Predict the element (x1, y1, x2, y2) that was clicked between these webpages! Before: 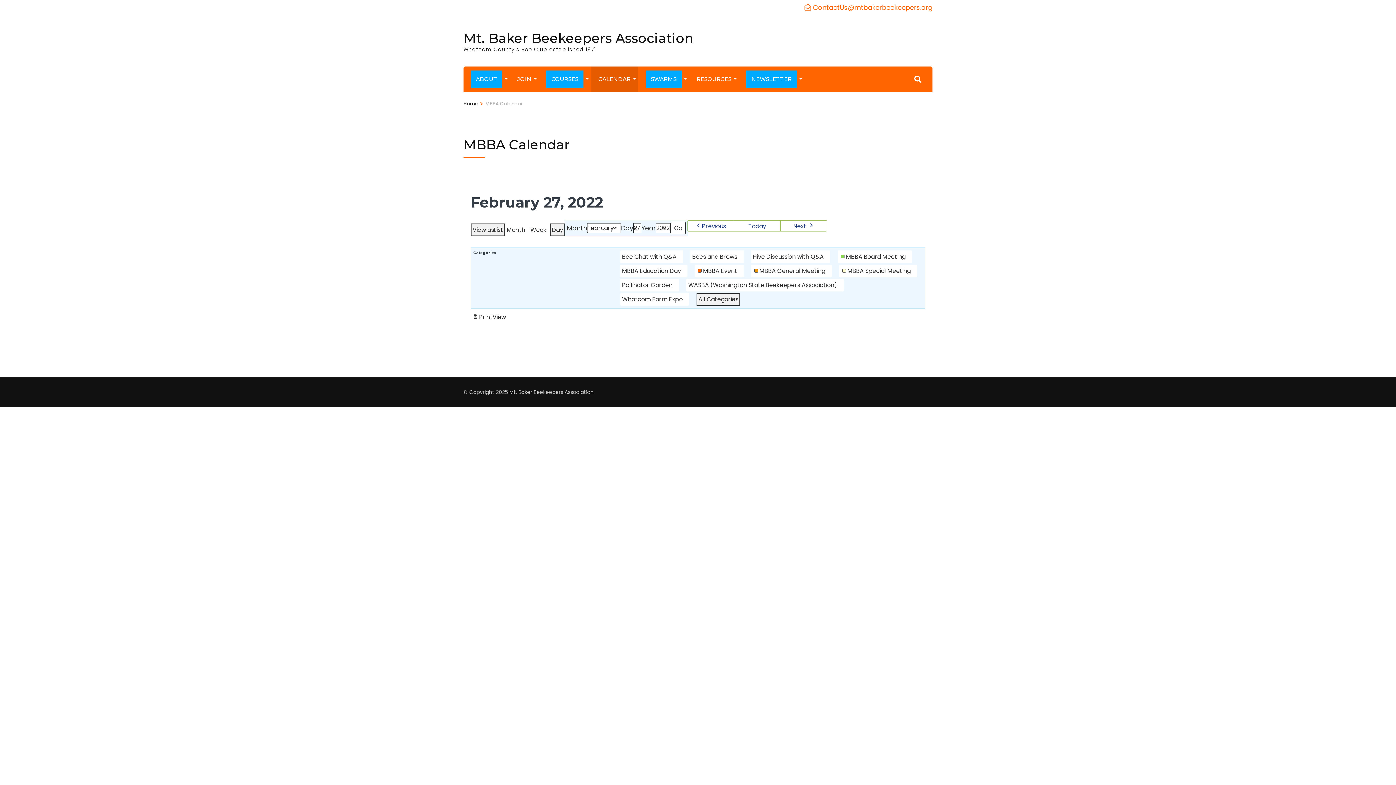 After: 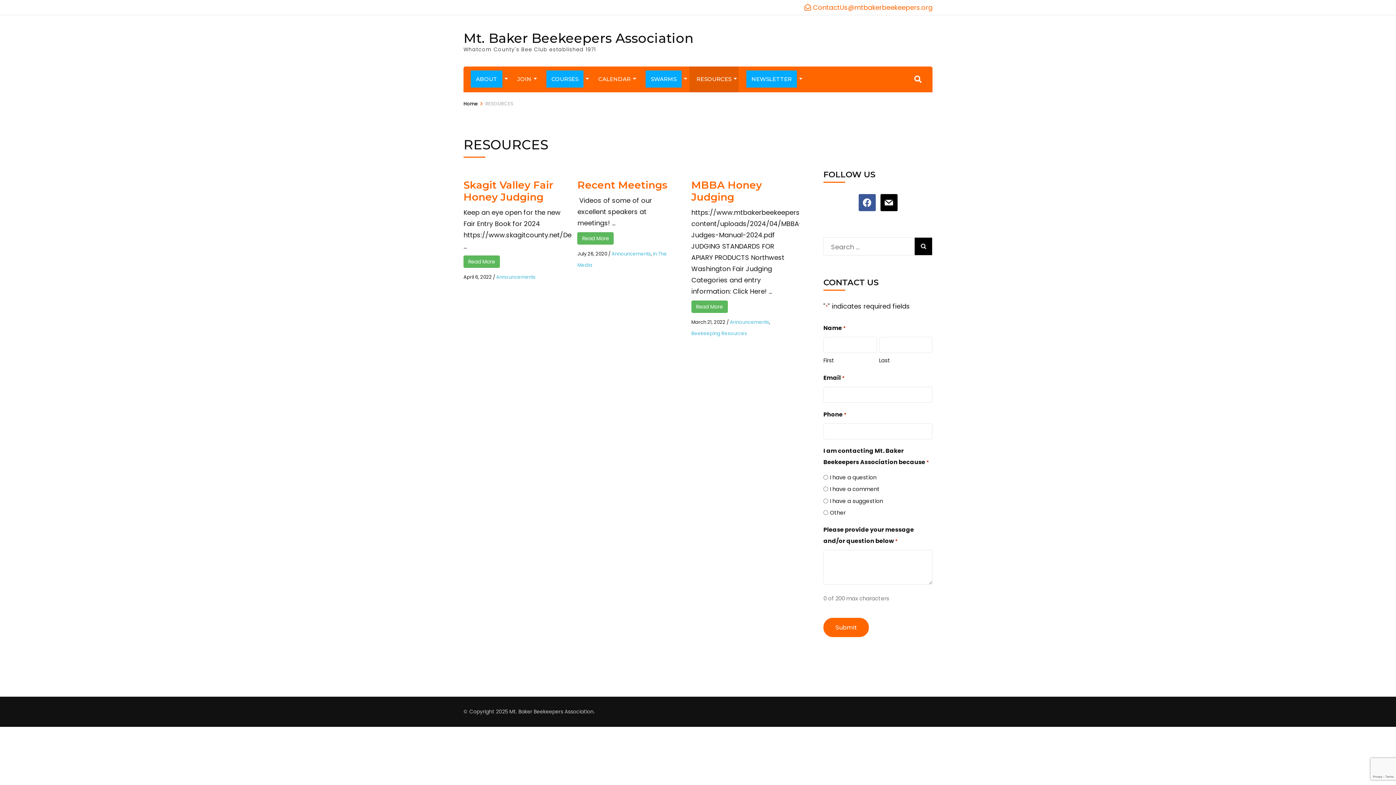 Action: bbox: (696, 66, 731, 92) label: RESOURCES